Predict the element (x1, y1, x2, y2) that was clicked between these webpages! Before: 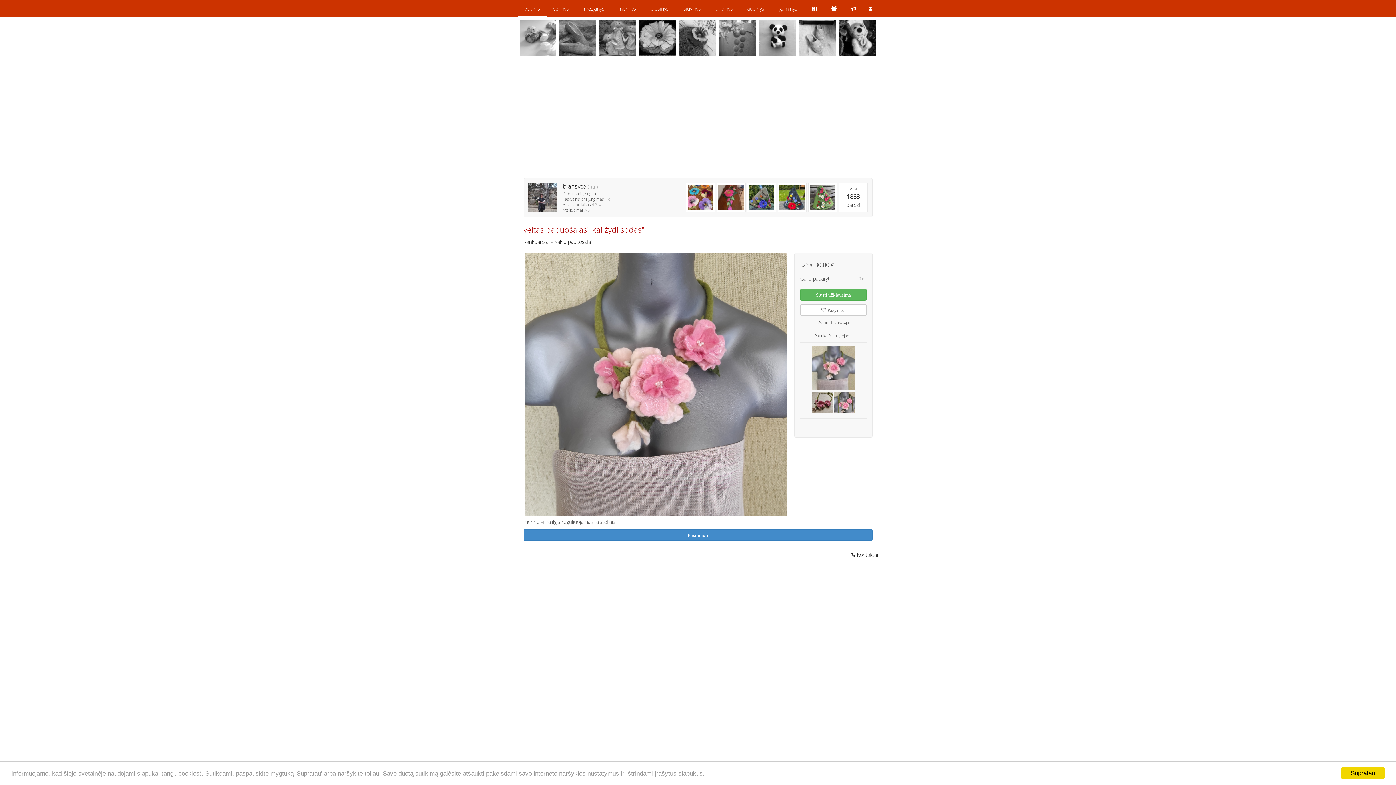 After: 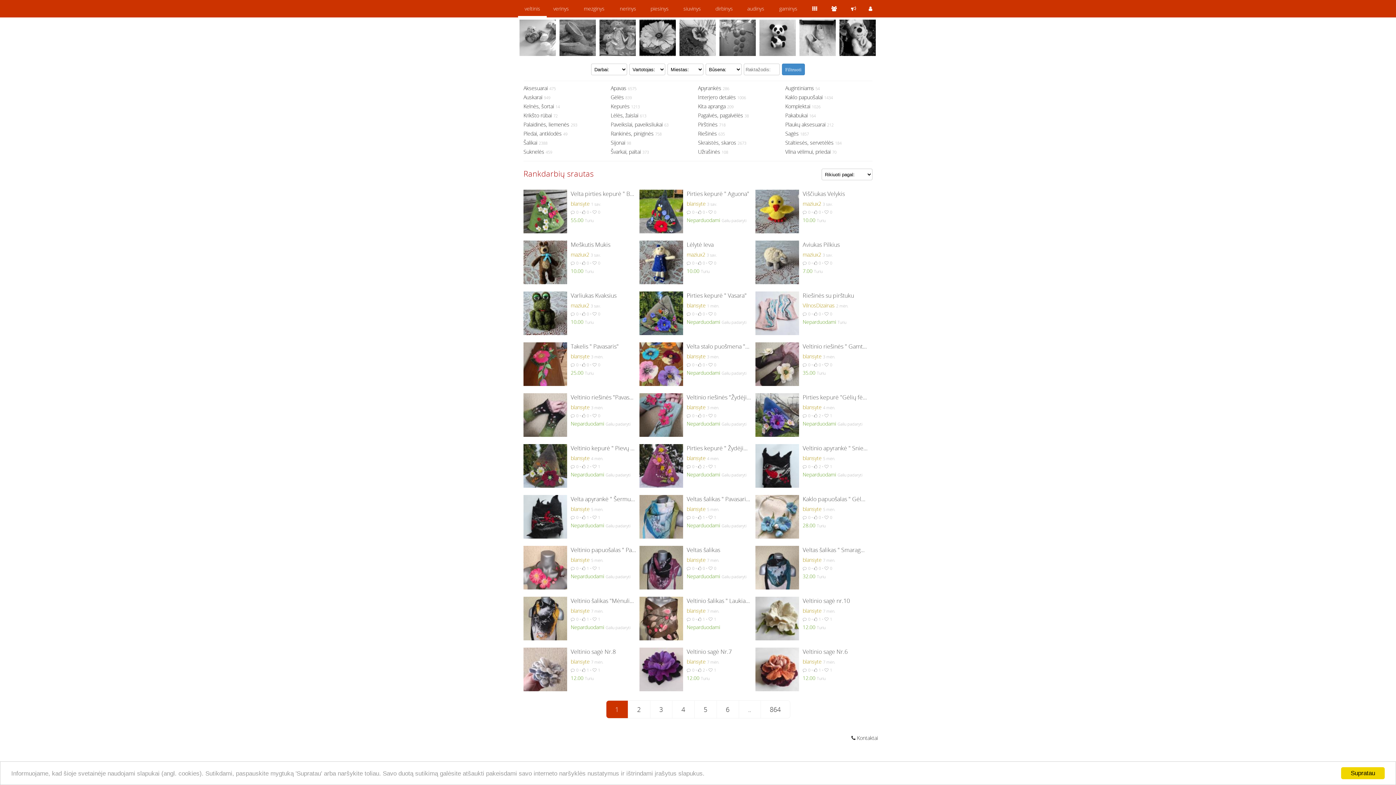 Action: bbox: (812, 5, 817, 12)